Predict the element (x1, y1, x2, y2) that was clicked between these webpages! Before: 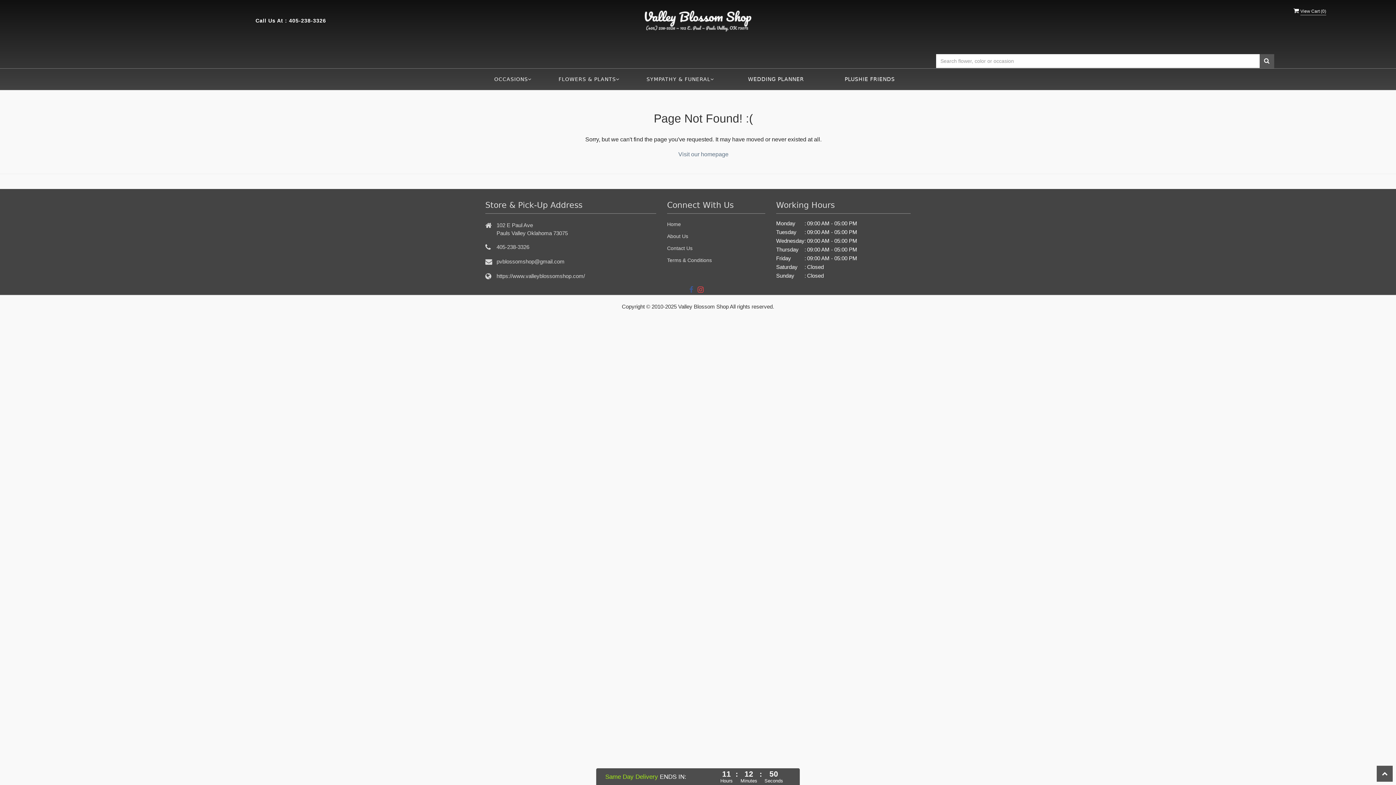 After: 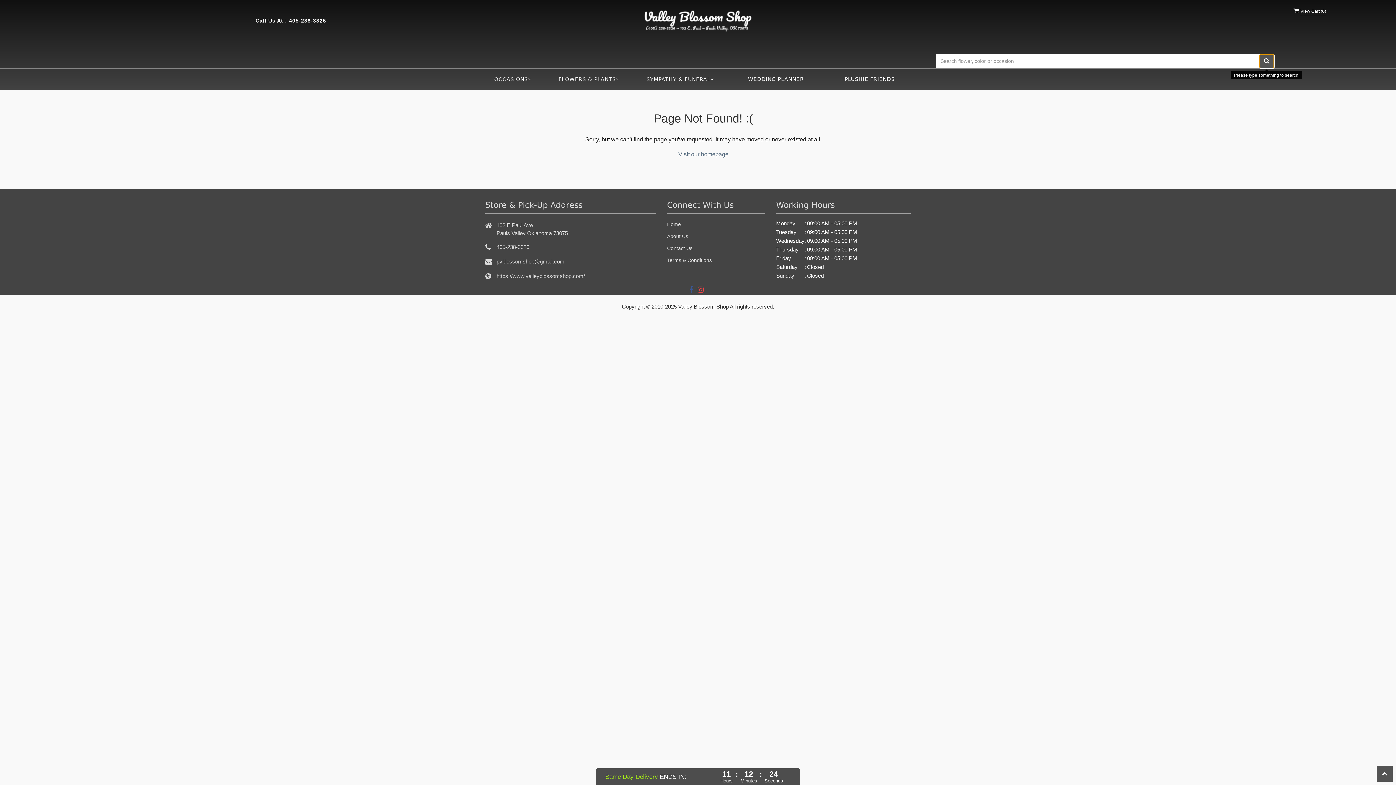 Action: bbox: (1259, 54, 1274, 68)